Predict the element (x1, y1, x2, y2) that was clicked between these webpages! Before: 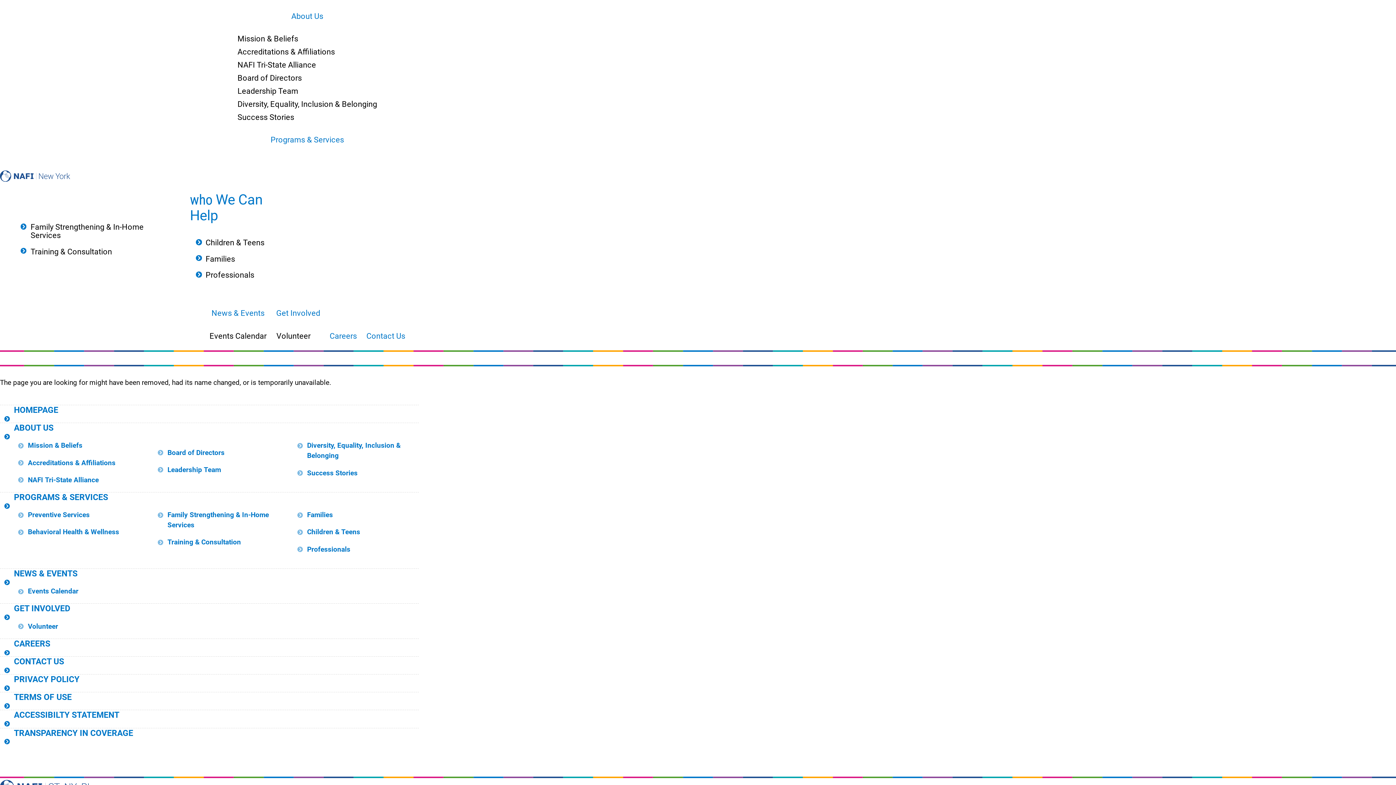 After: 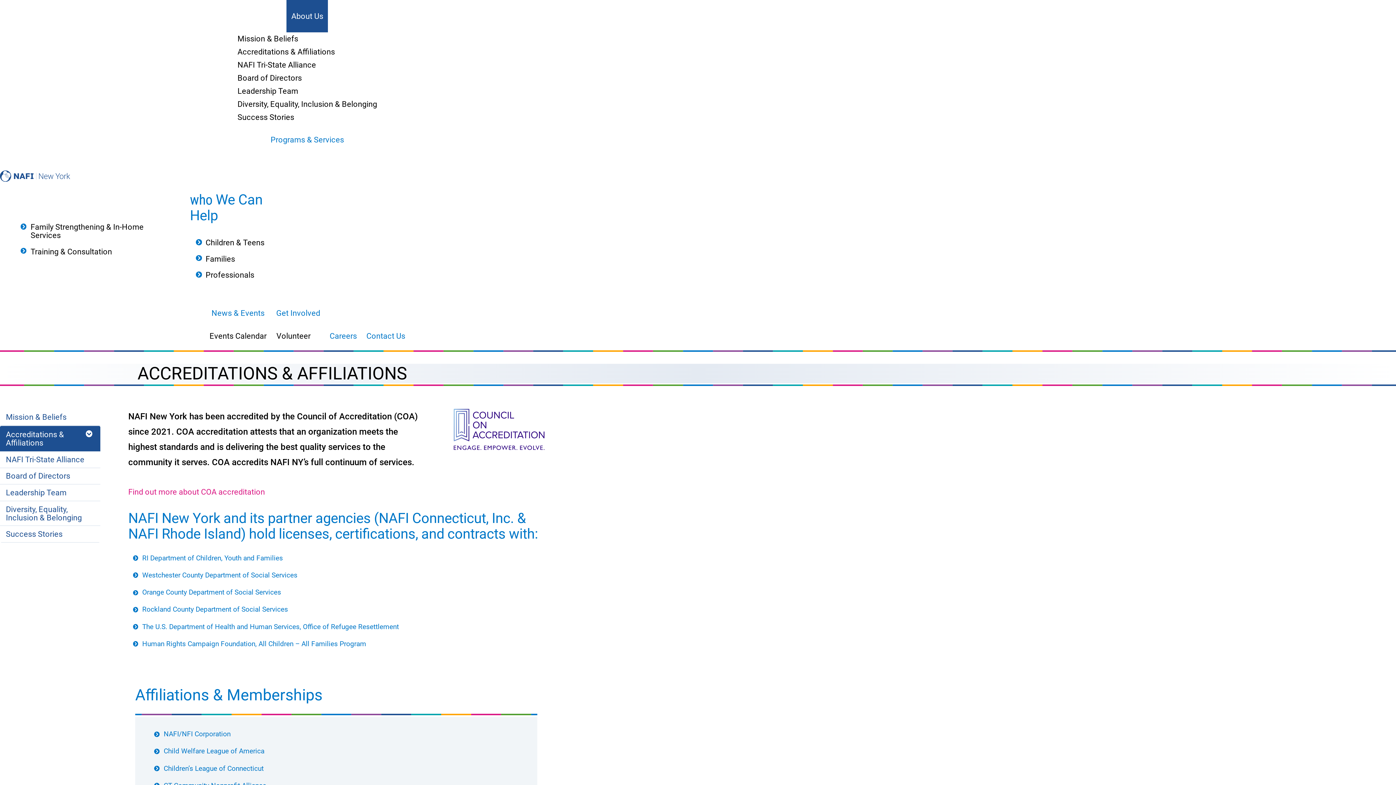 Action: label: Accreditations & Affiliations bbox: (232, 45, 382, 58)